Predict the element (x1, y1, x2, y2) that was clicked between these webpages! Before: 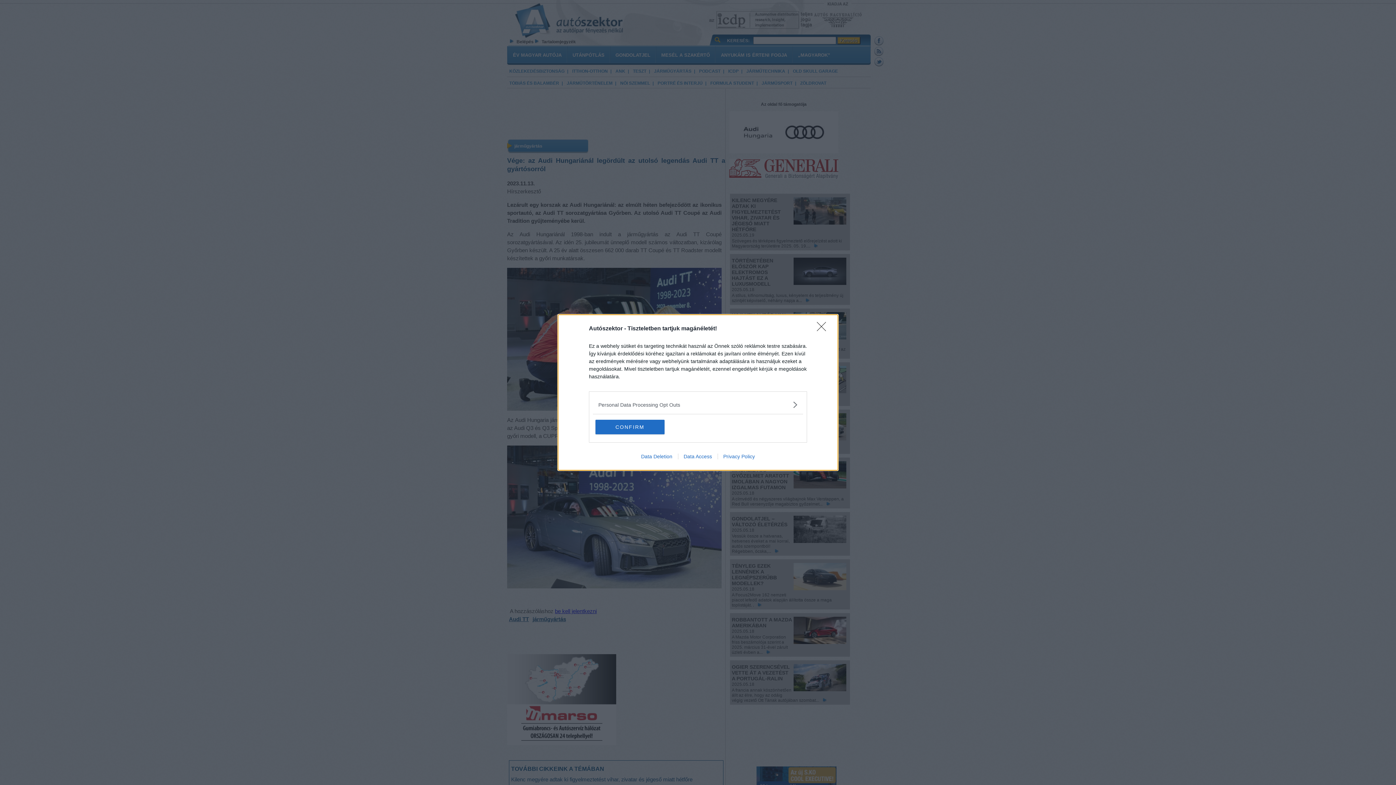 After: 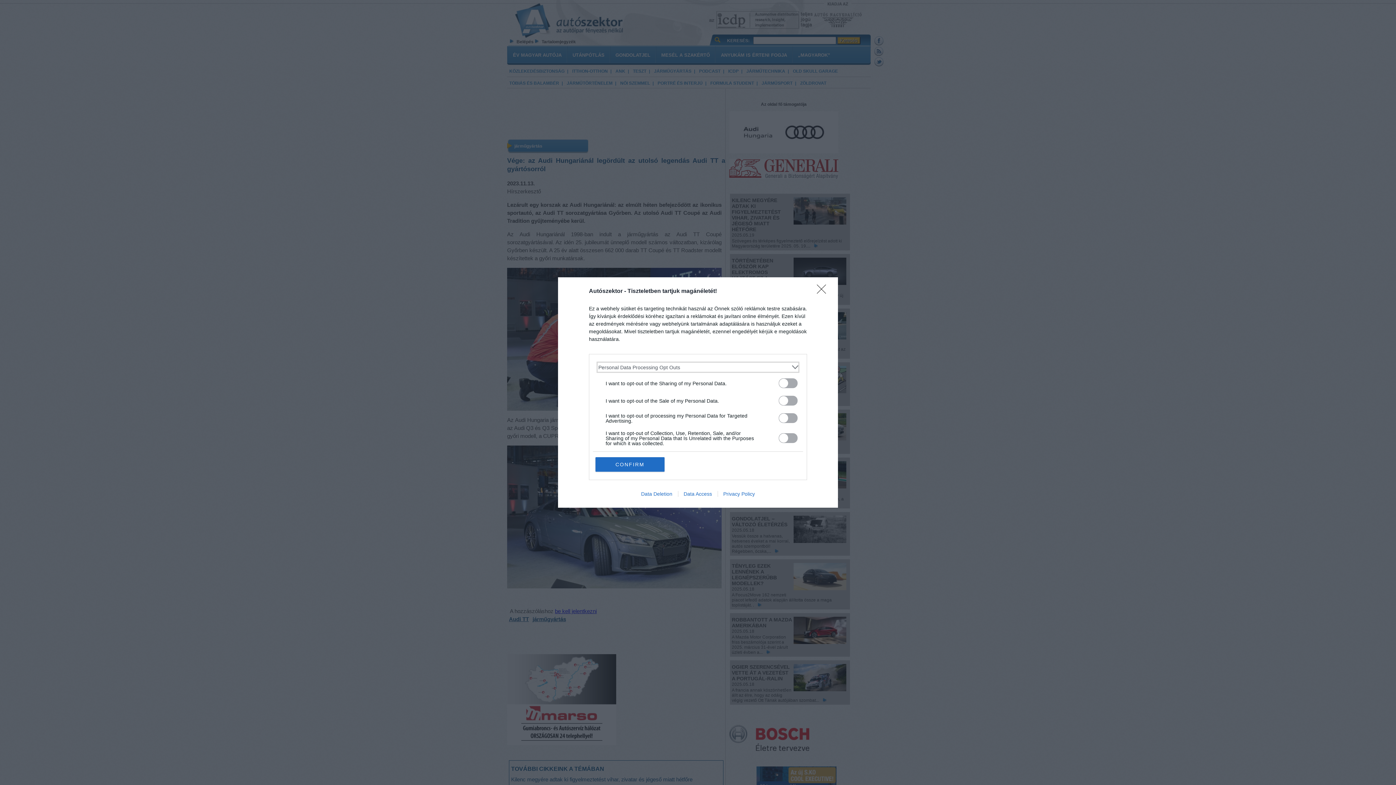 Action: bbox: (598, 401, 797, 408) label: Opt-Outs